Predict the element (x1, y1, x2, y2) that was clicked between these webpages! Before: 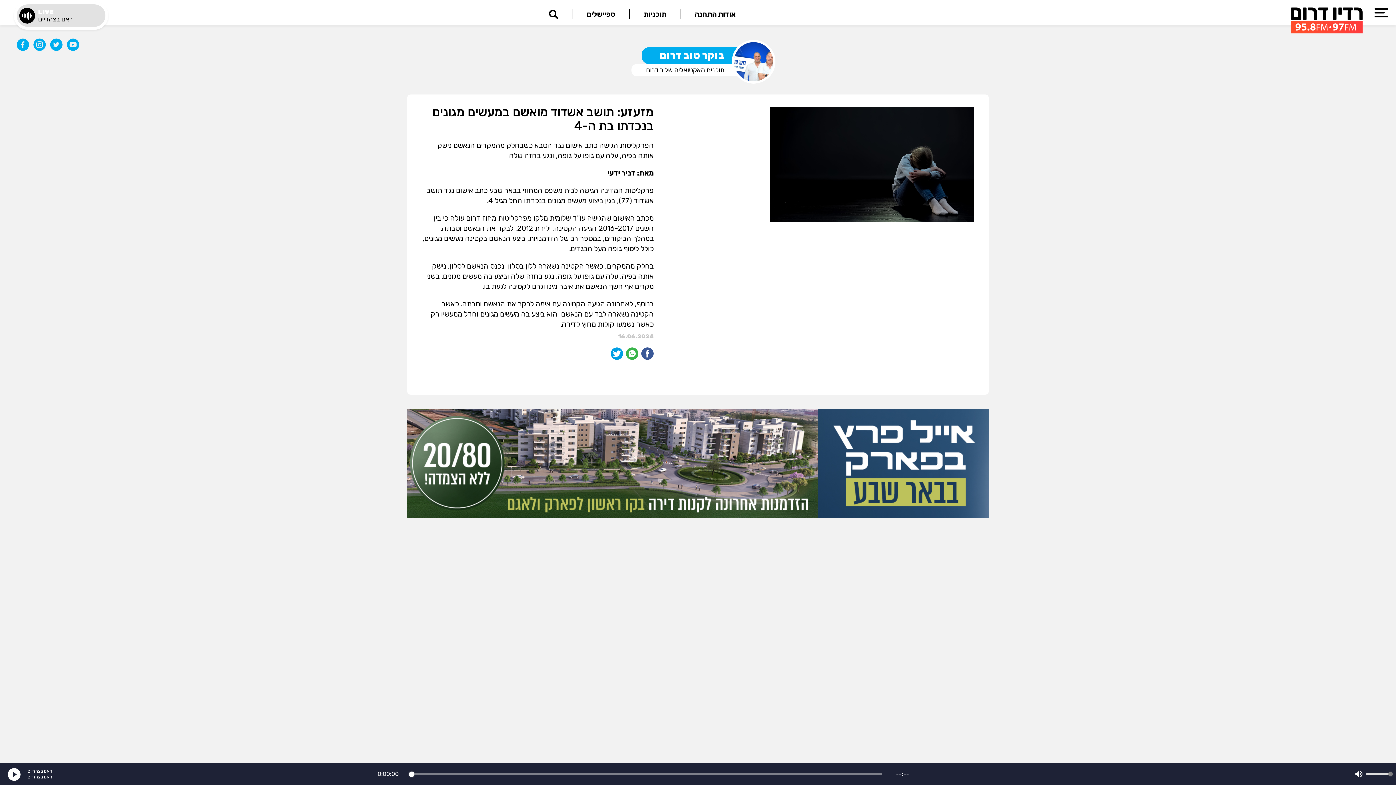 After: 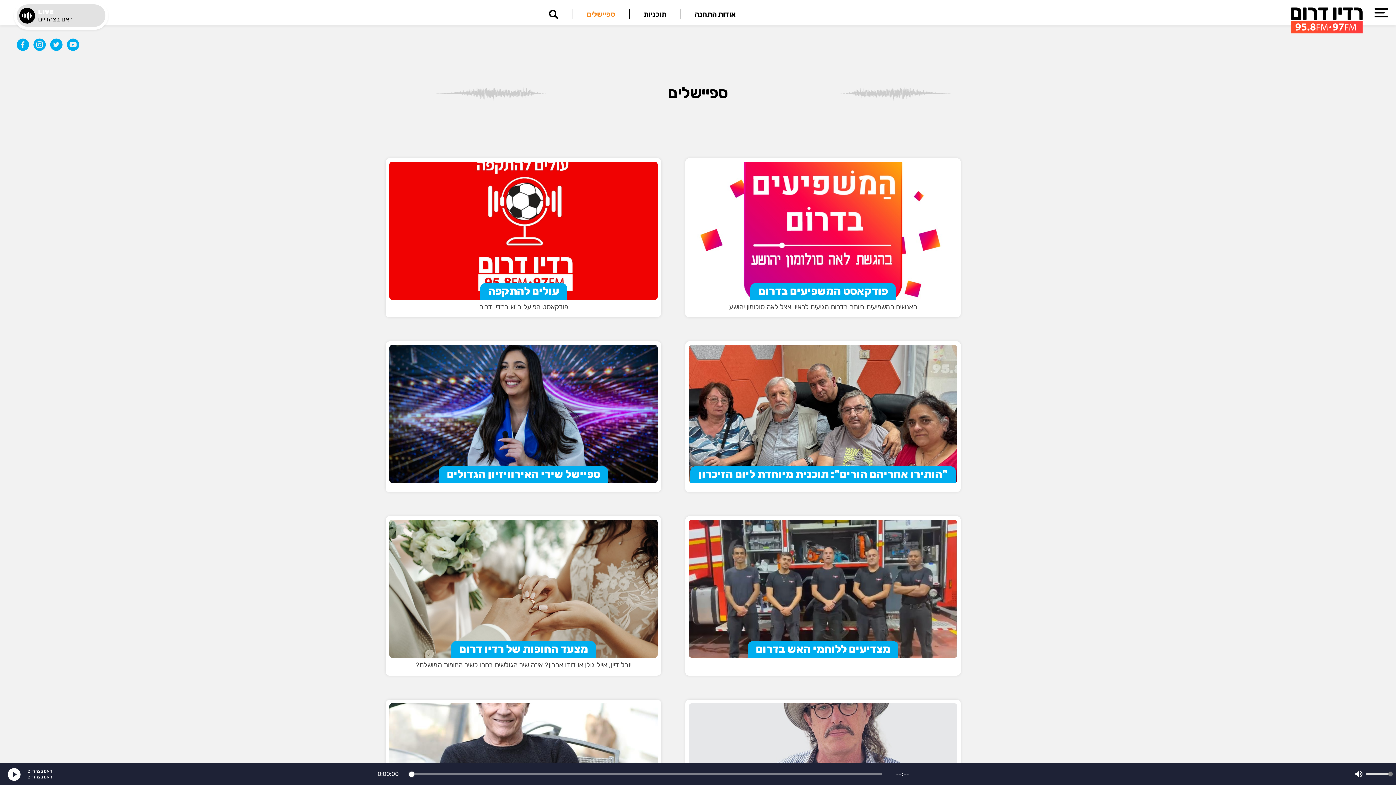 Action: bbox: (587, 9, 615, 18) label: ספיישלים